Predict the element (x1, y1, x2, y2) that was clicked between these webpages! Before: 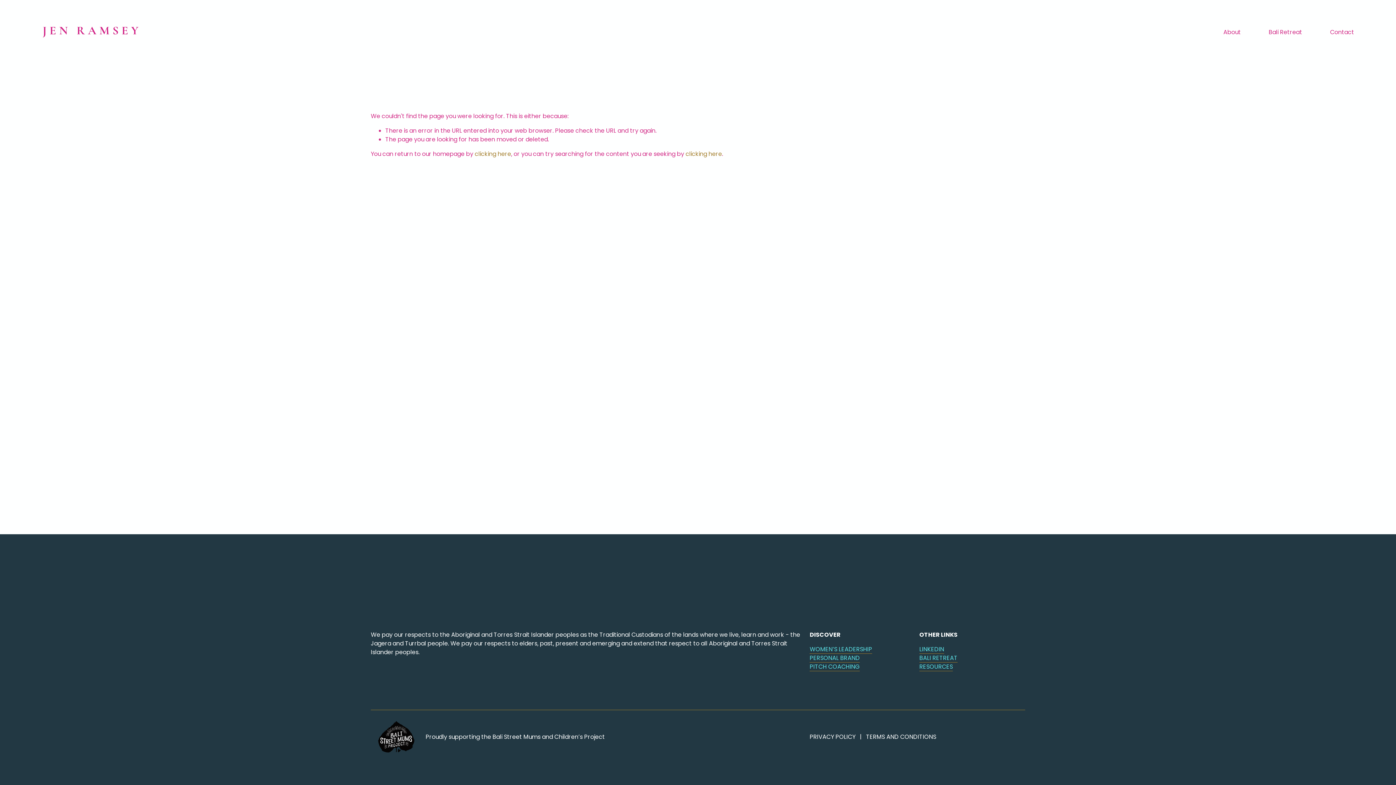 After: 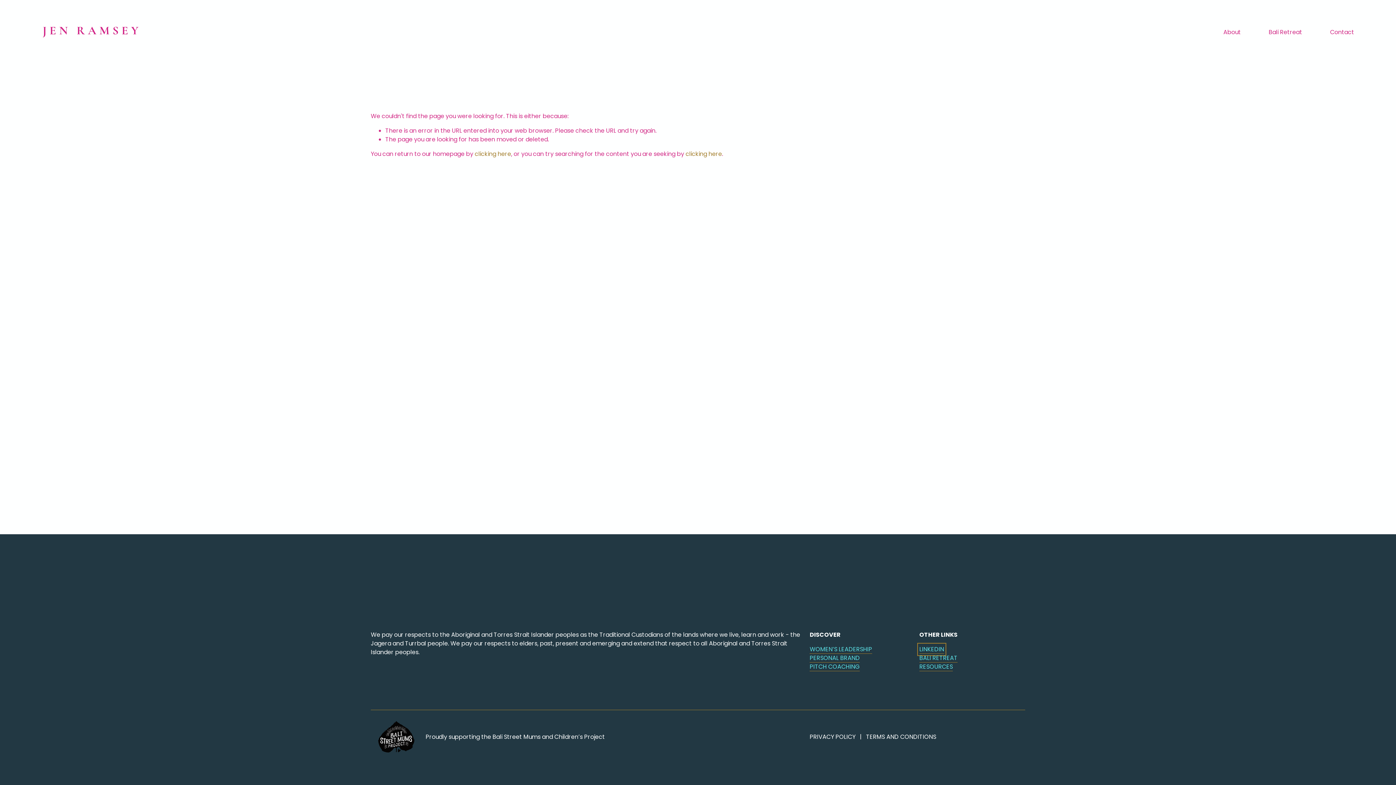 Action: label: LINKEDIN bbox: (919, 645, 944, 654)